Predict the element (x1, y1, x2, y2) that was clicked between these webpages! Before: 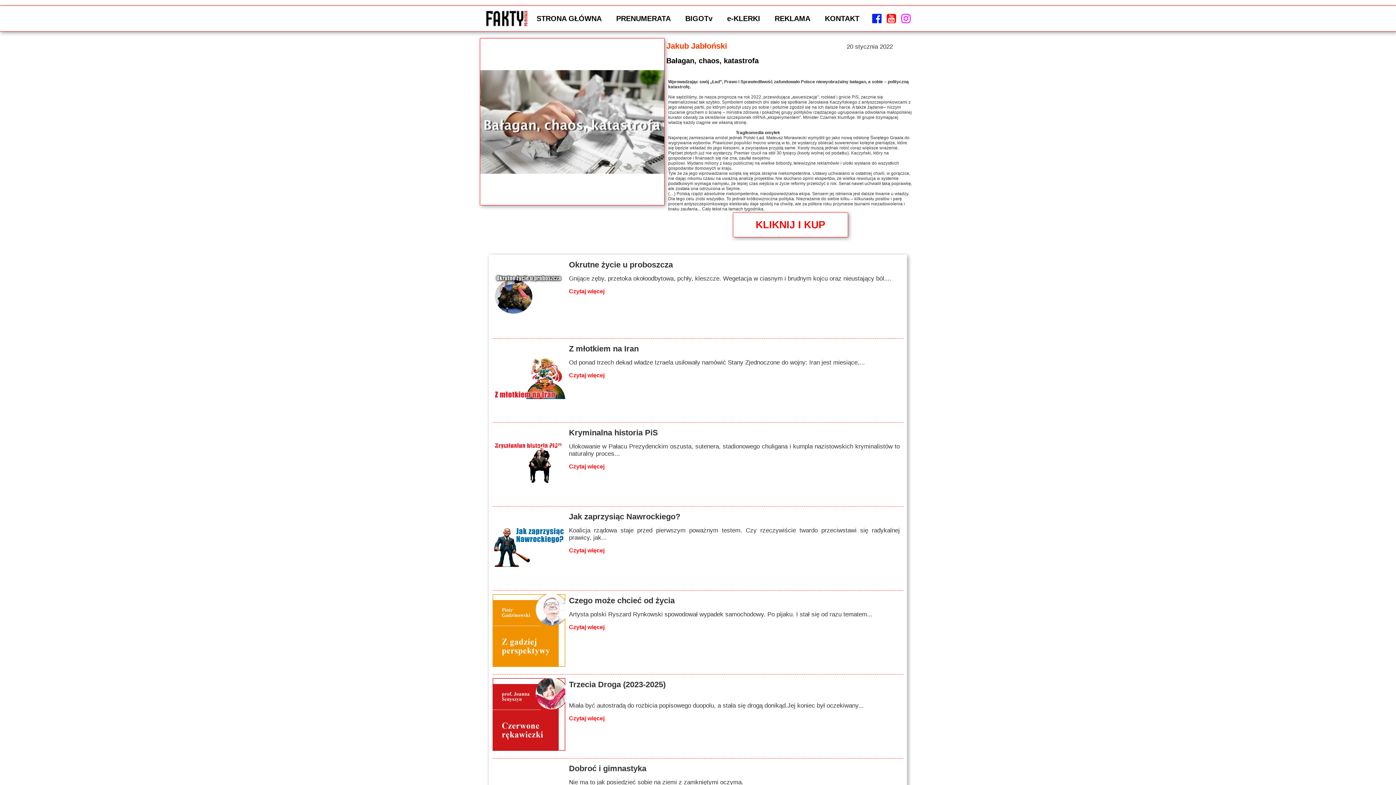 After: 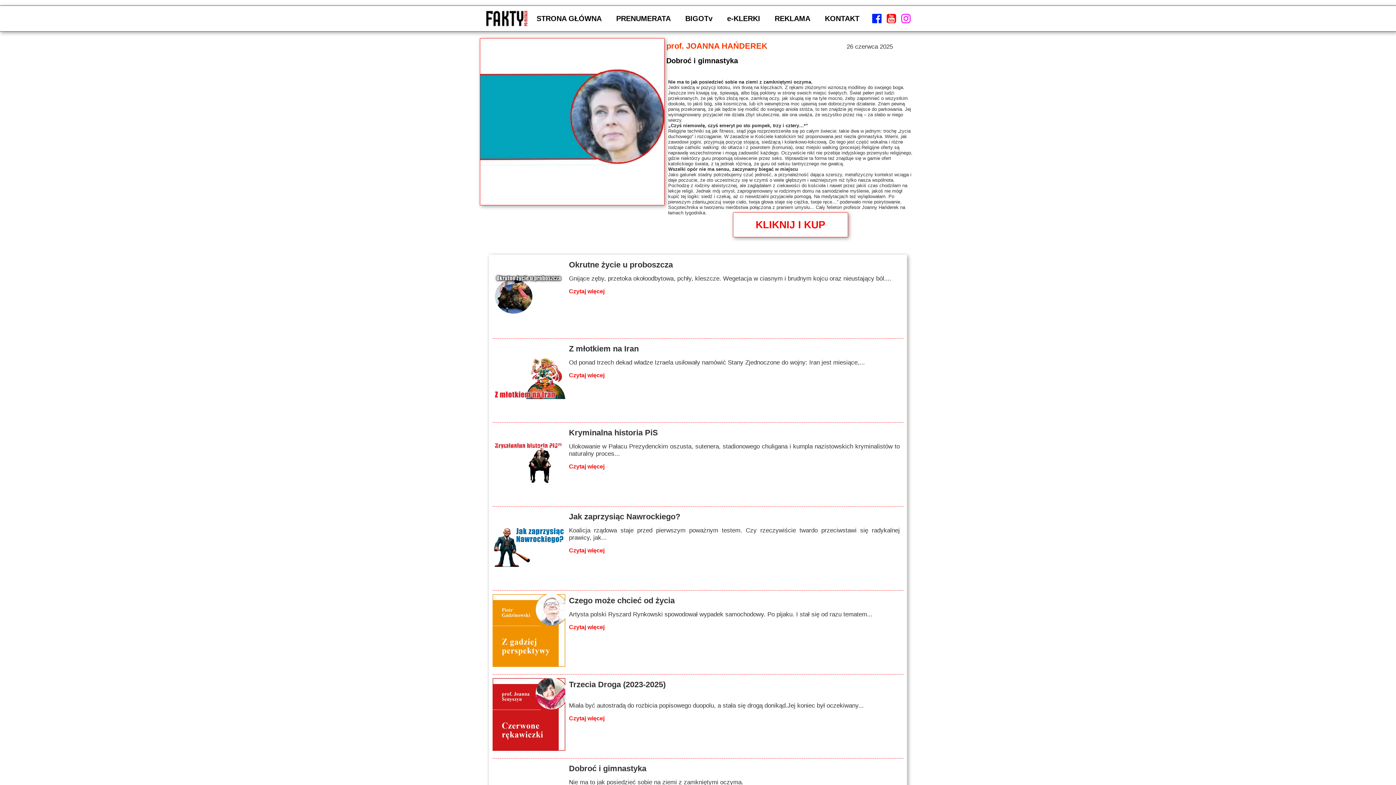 Action: bbox: (565, 762, 903, 775) label: Dobroć i gimnastyka